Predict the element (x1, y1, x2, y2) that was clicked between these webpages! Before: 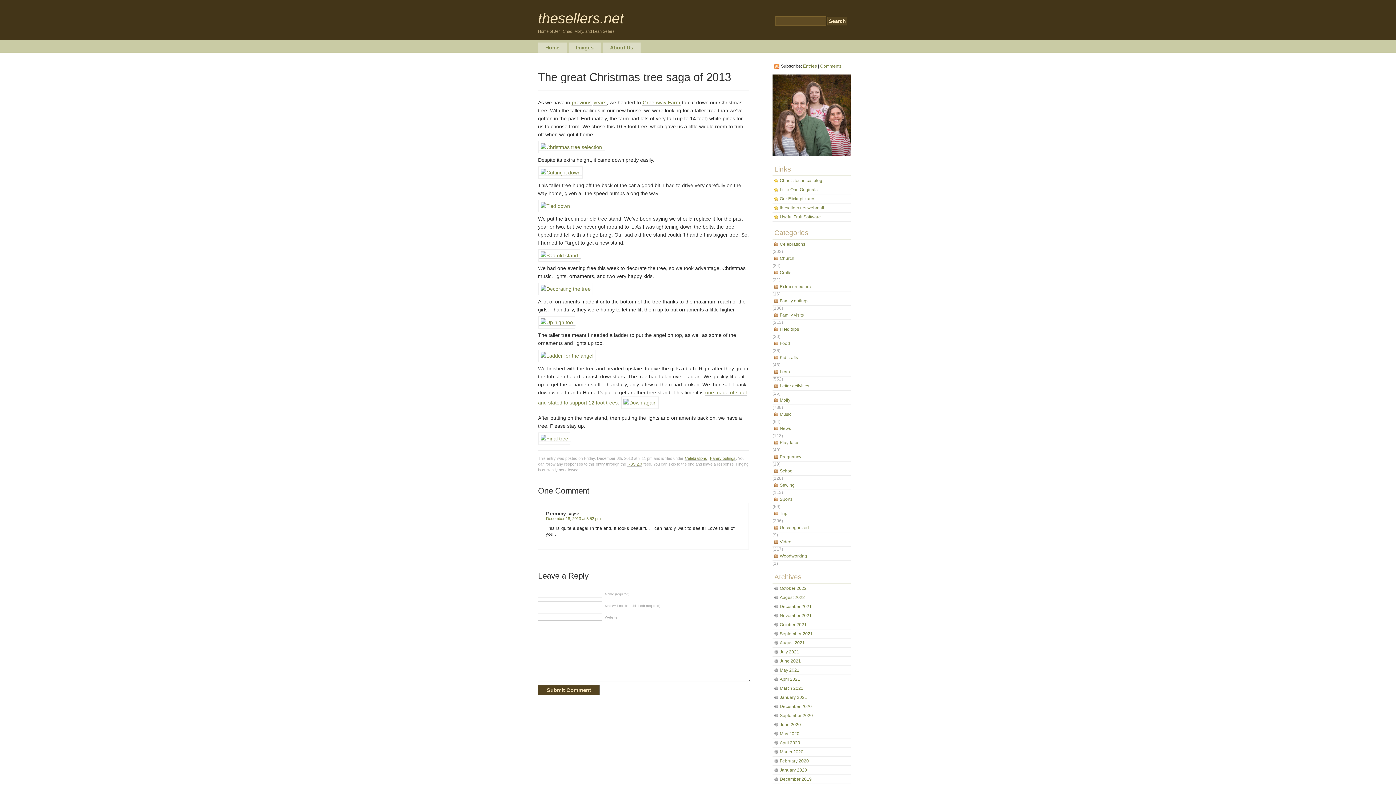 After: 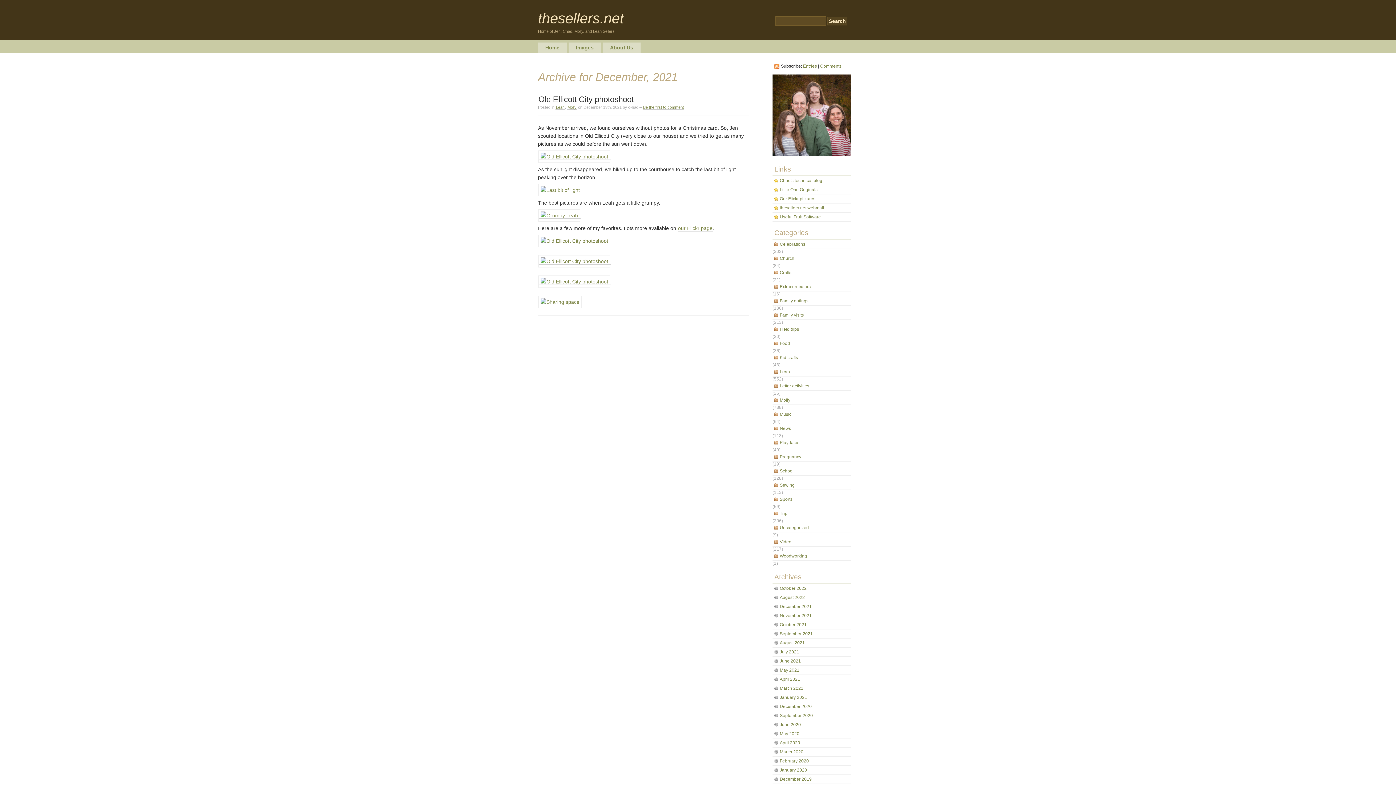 Action: bbox: (772, 602, 850, 611) label: December 2021